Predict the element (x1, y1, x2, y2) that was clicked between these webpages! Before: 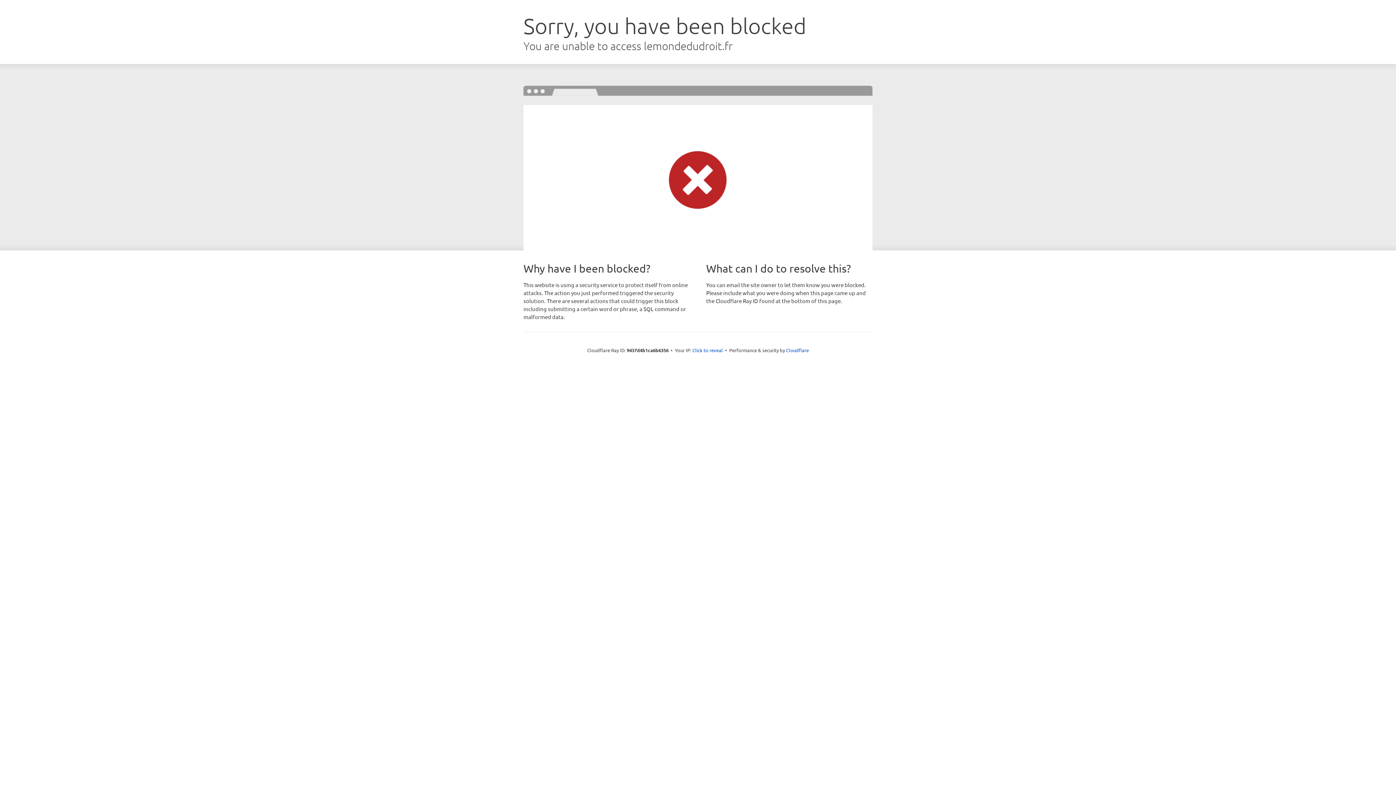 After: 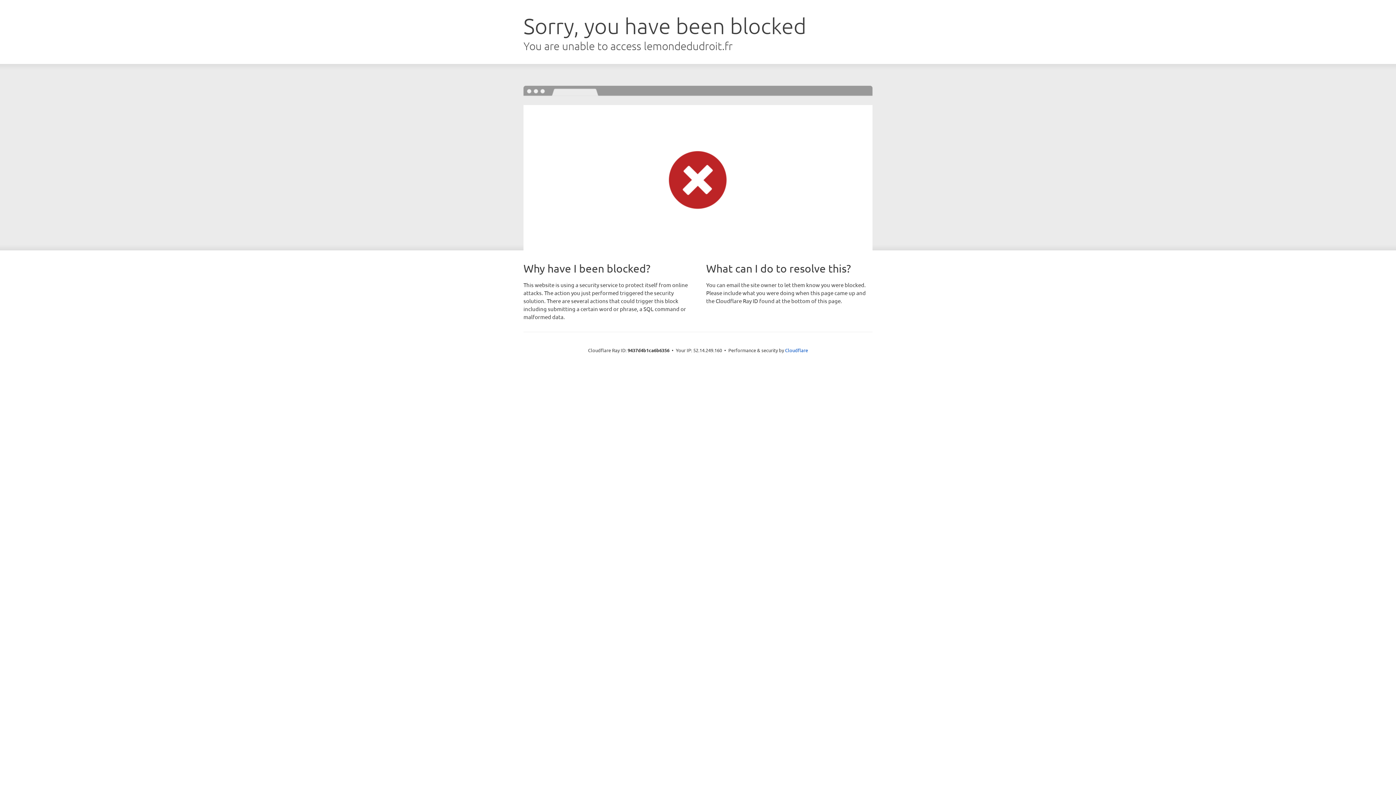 Action: label: Click to reveal bbox: (692, 346, 723, 353)